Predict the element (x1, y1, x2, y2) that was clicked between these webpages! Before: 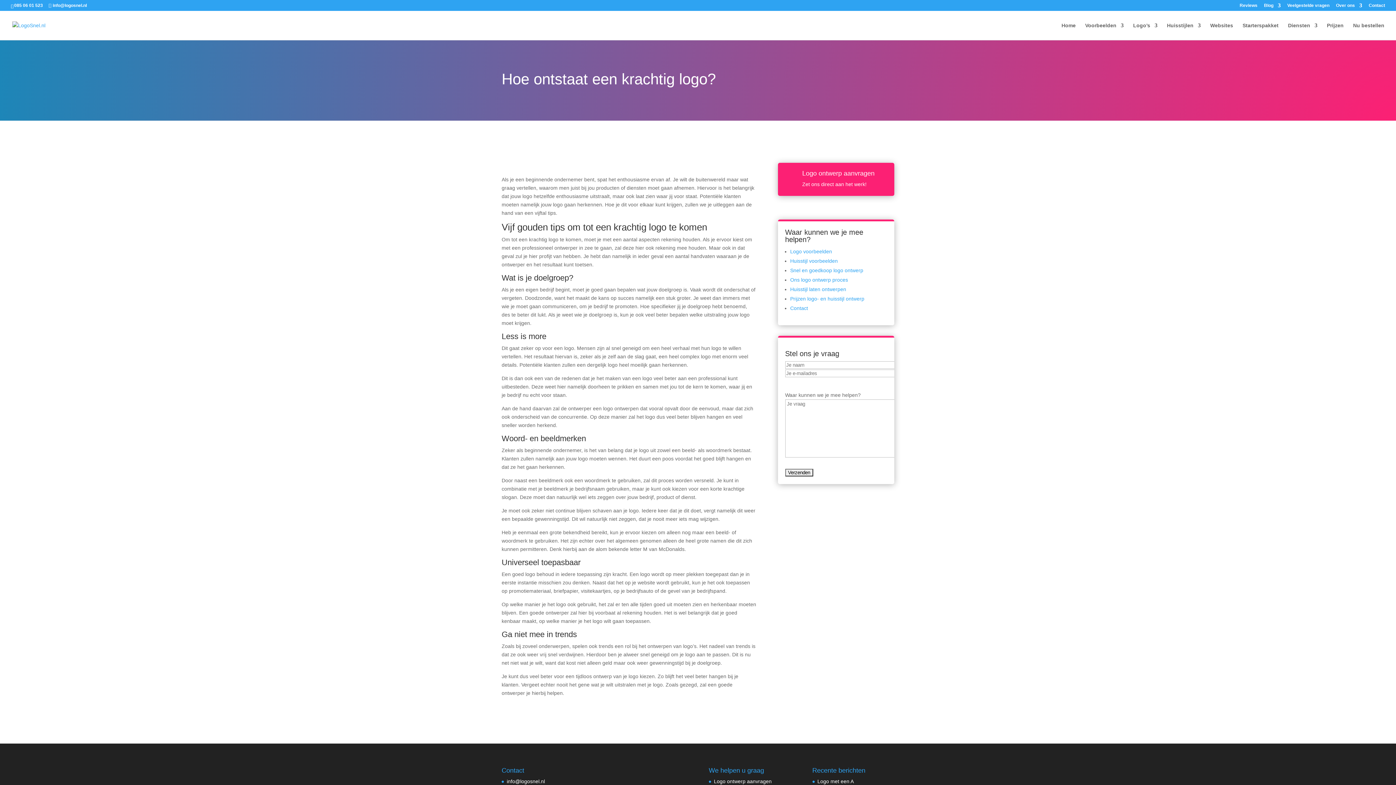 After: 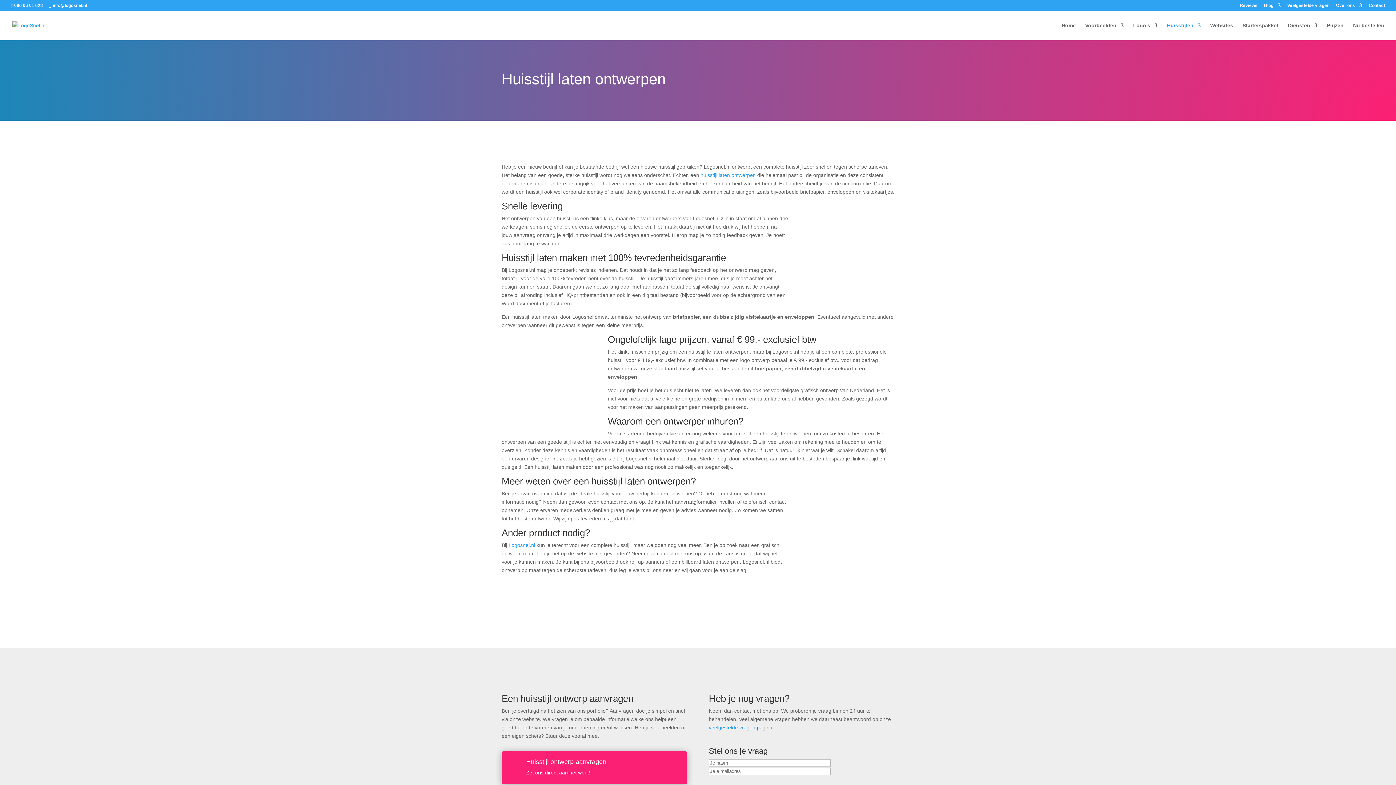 Action: label: Huisstijl laten ontwerpen bbox: (790, 286, 846, 292)